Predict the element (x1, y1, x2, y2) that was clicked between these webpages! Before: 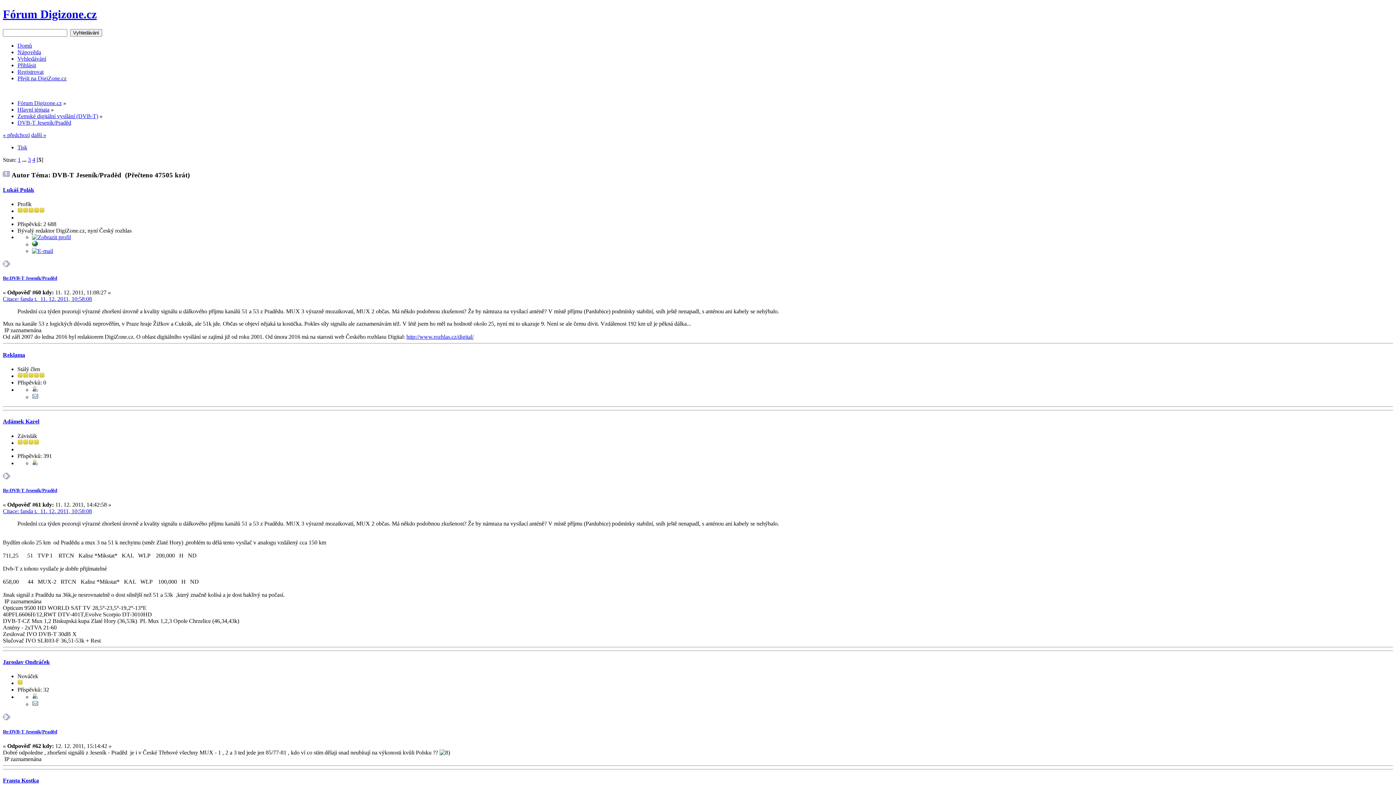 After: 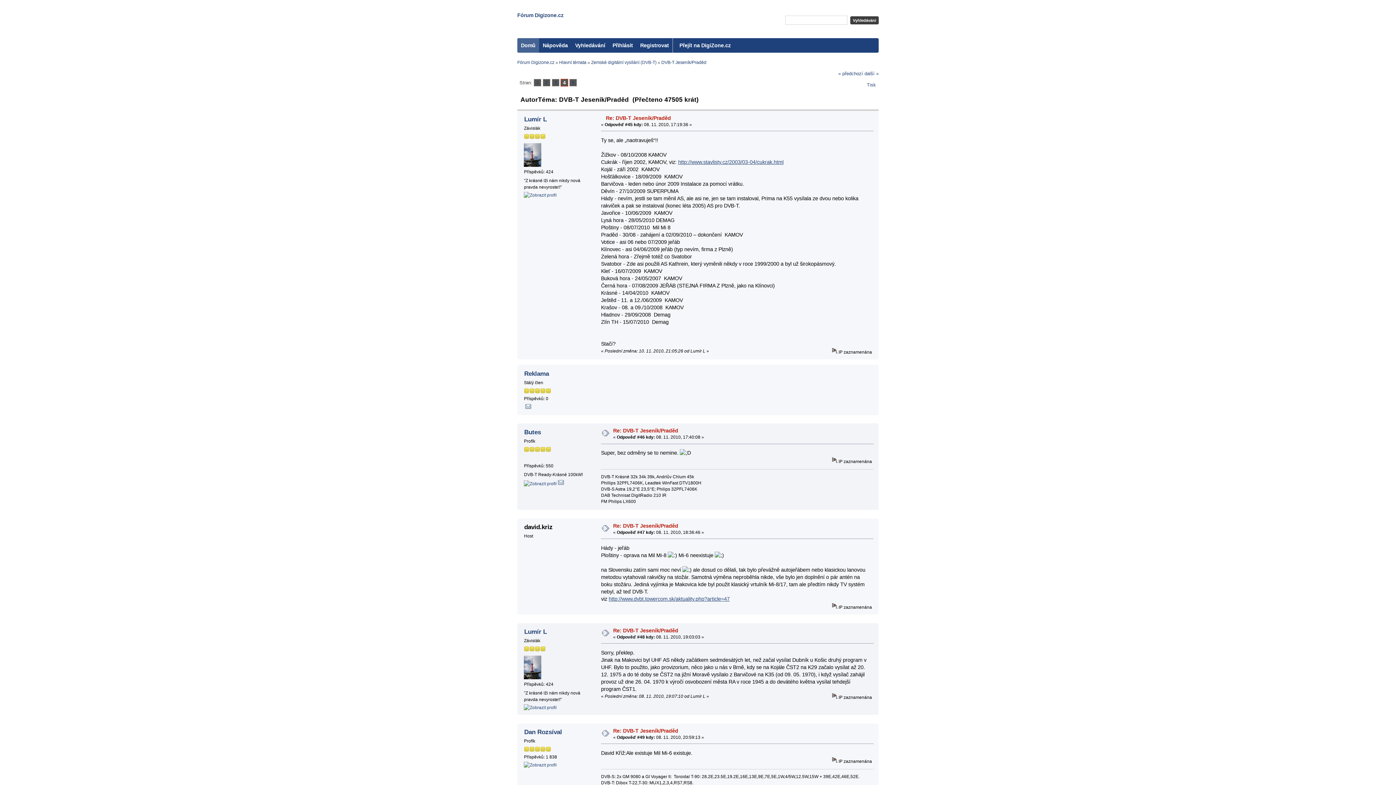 Action: label: 4 bbox: (32, 156, 35, 162)